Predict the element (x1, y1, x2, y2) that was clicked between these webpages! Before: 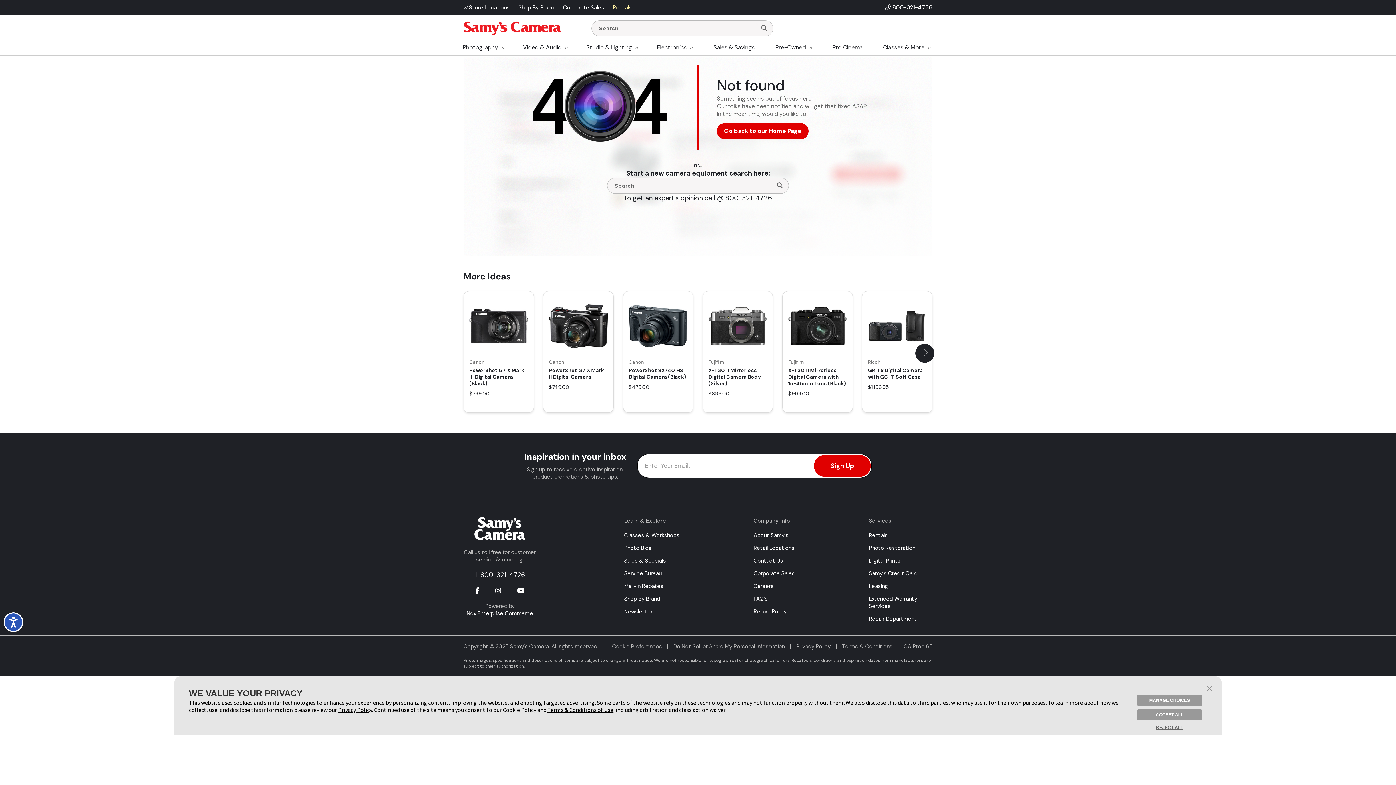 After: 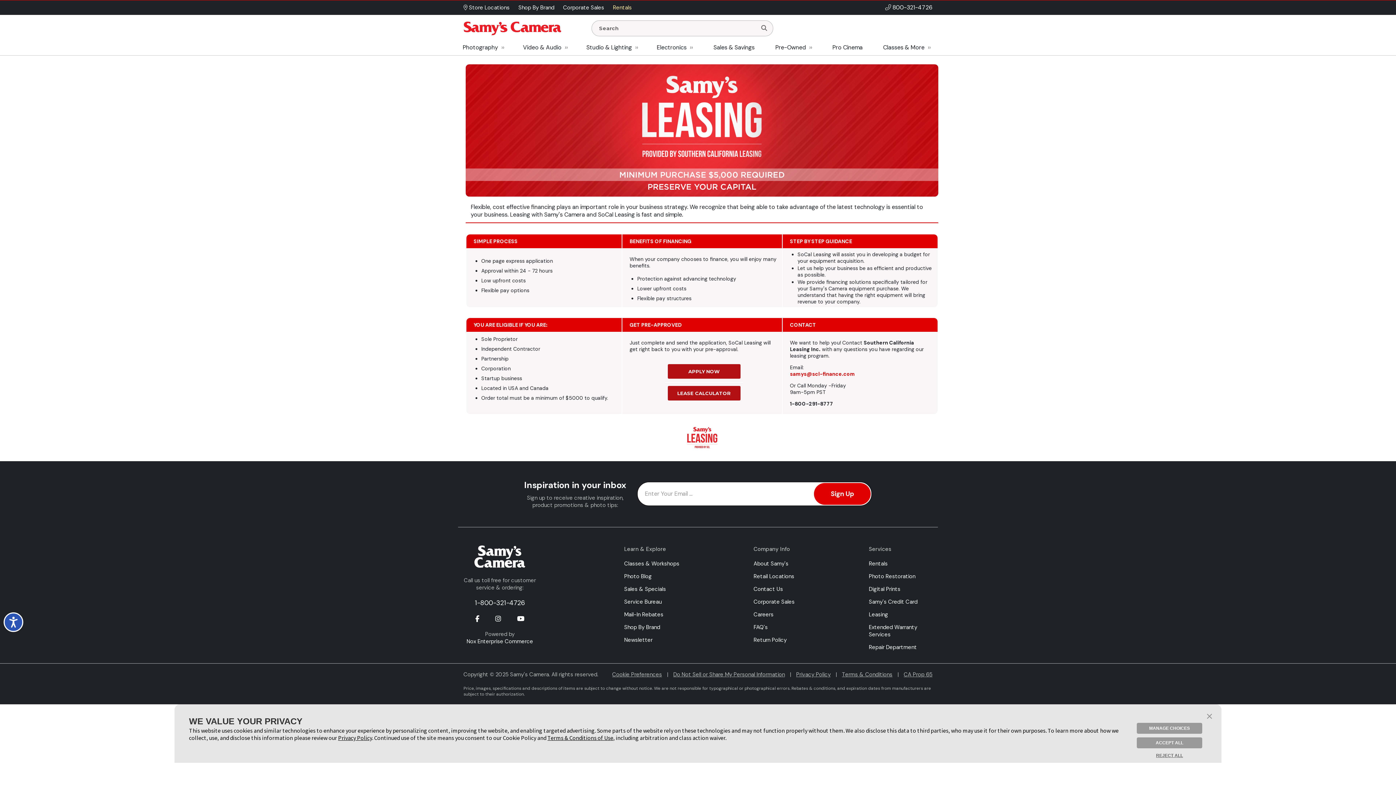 Action: label: Leasing bbox: (869, 582, 888, 590)